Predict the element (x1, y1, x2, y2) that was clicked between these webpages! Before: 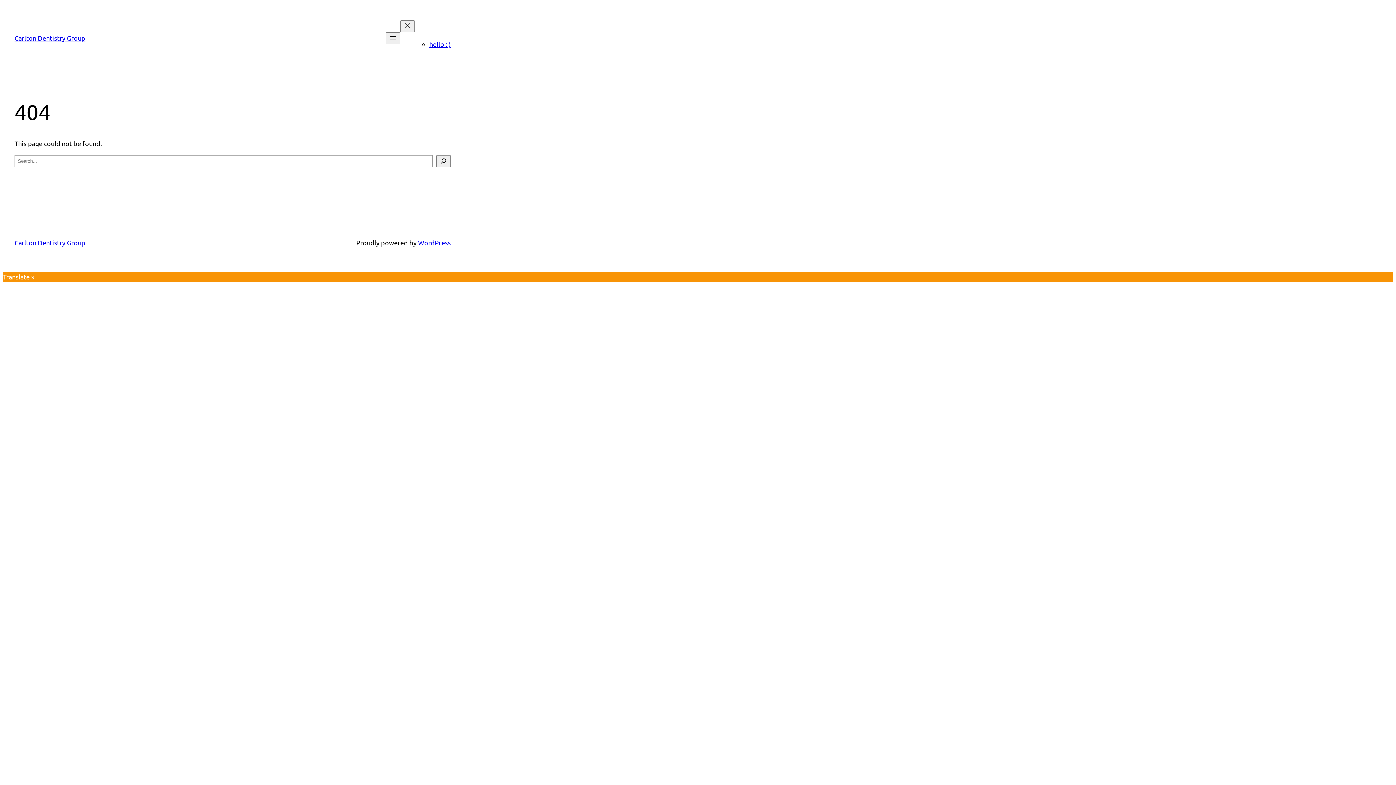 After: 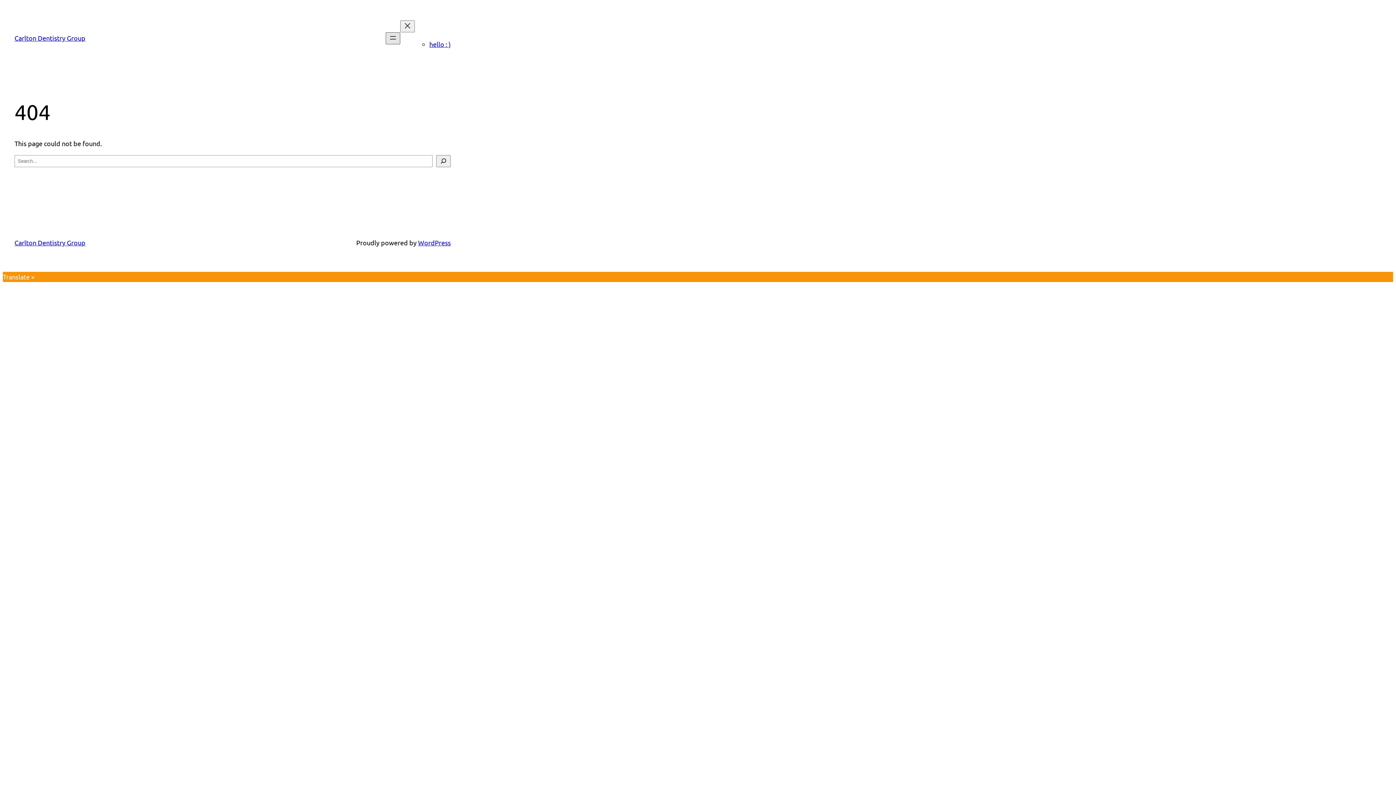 Action: bbox: (385, 32, 400, 44) label: Open menu